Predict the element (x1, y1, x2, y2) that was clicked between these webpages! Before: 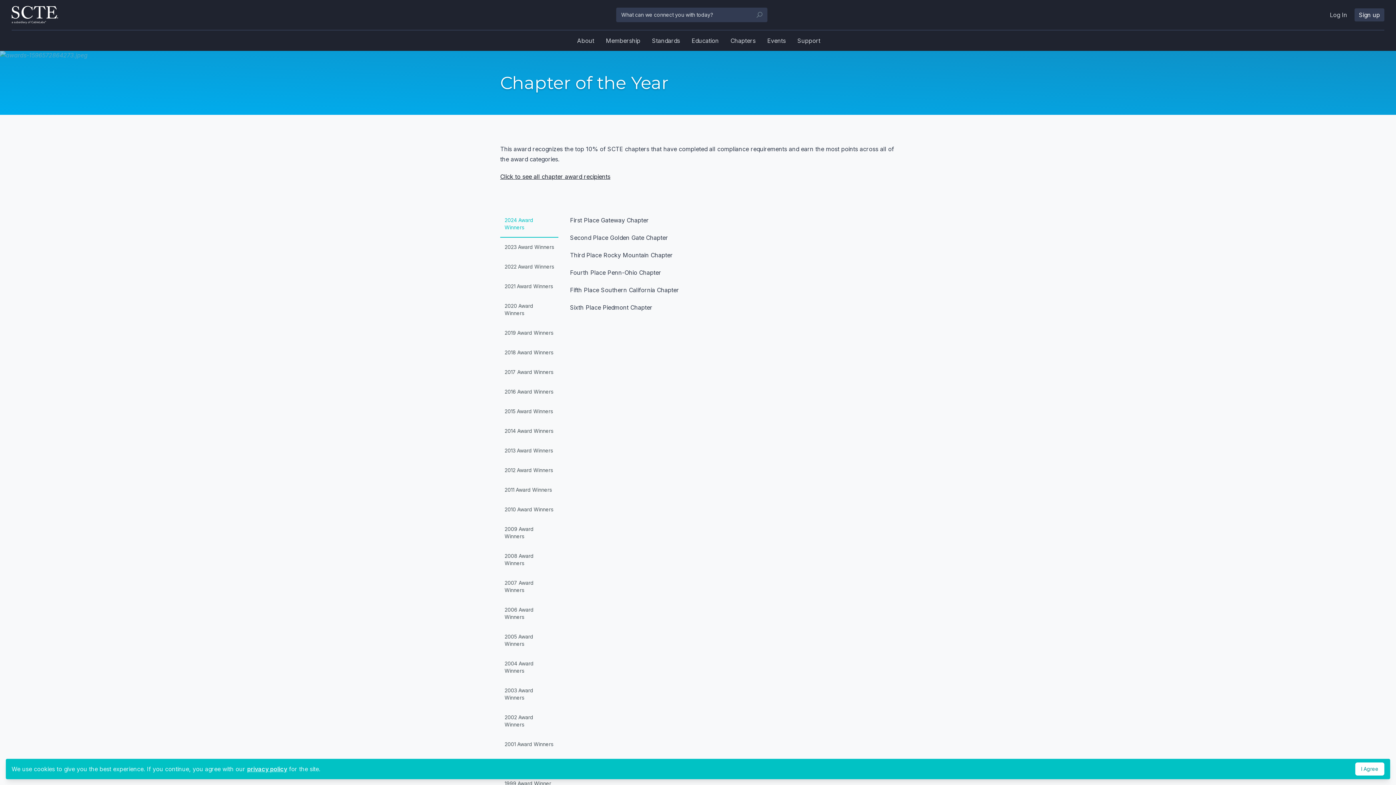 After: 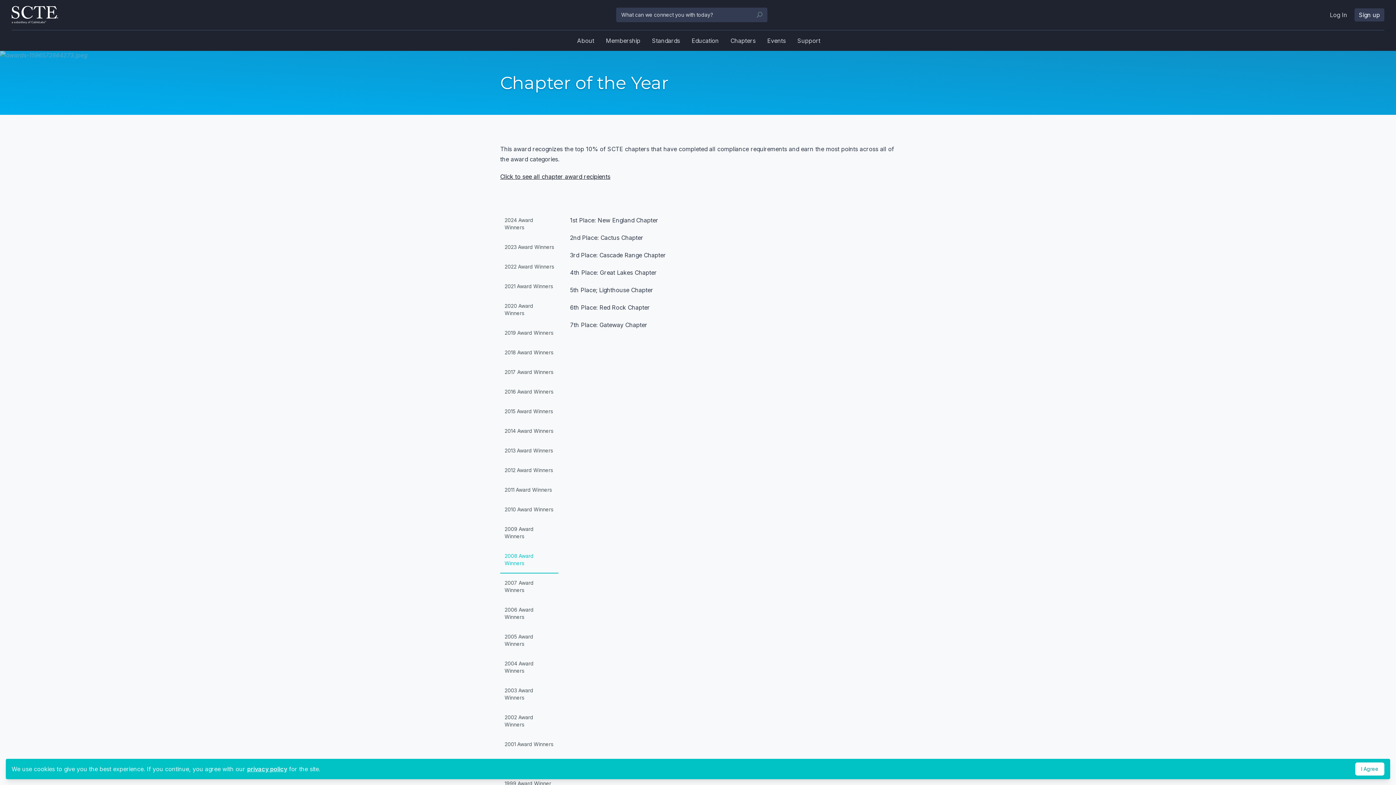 Action: label: 2008 Award Winners bbox: (500, 546, 558, 573)